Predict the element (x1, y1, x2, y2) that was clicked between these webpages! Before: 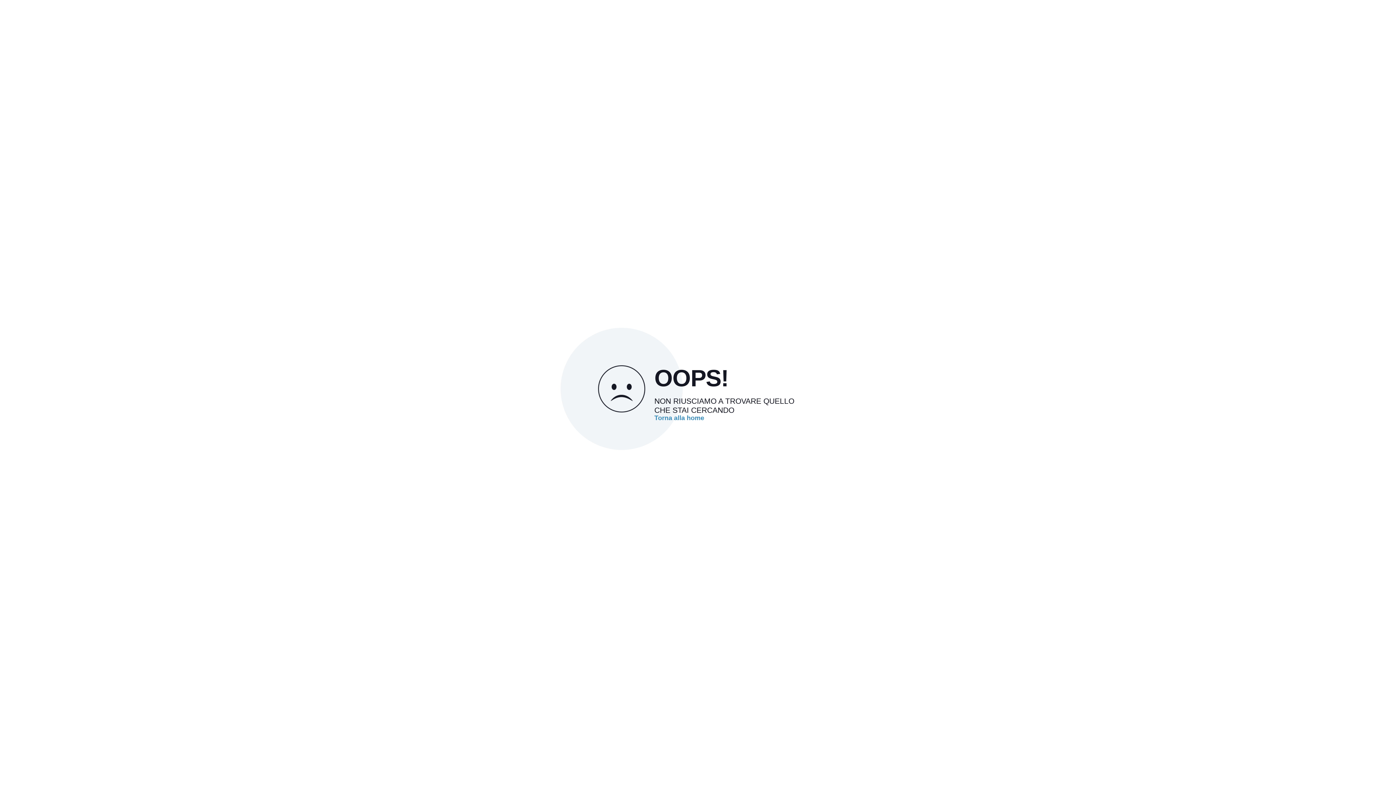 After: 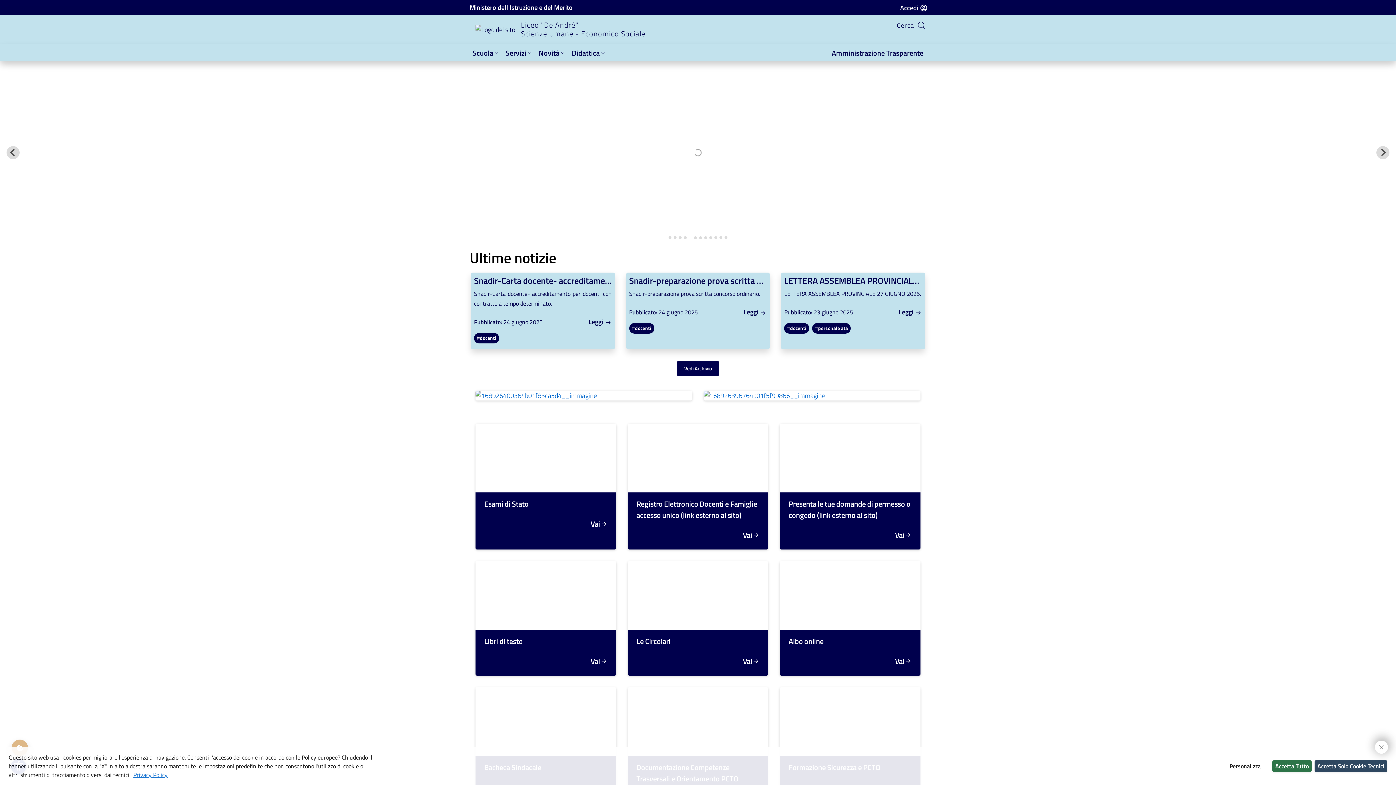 Action: bbox: (654, 414, 704, 421) label: Torna alla home